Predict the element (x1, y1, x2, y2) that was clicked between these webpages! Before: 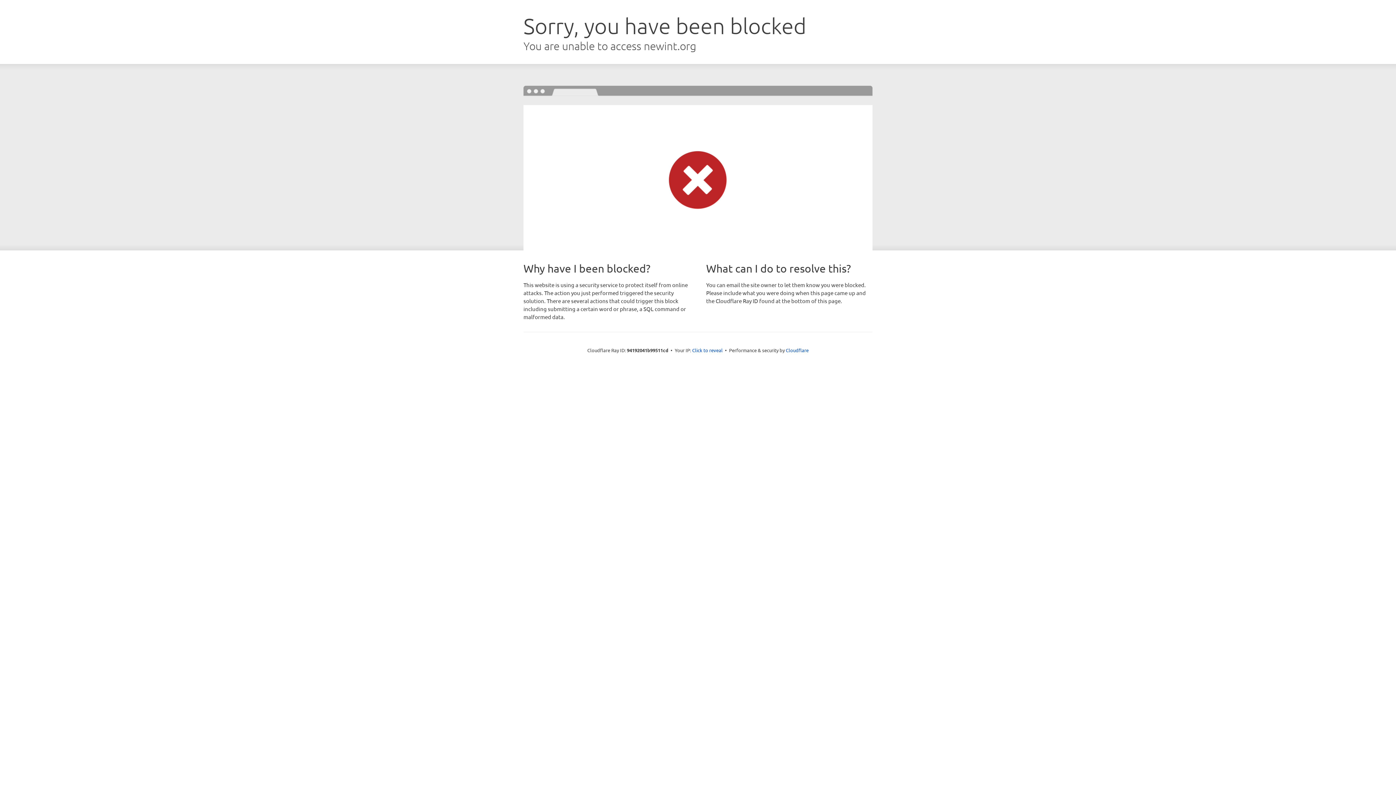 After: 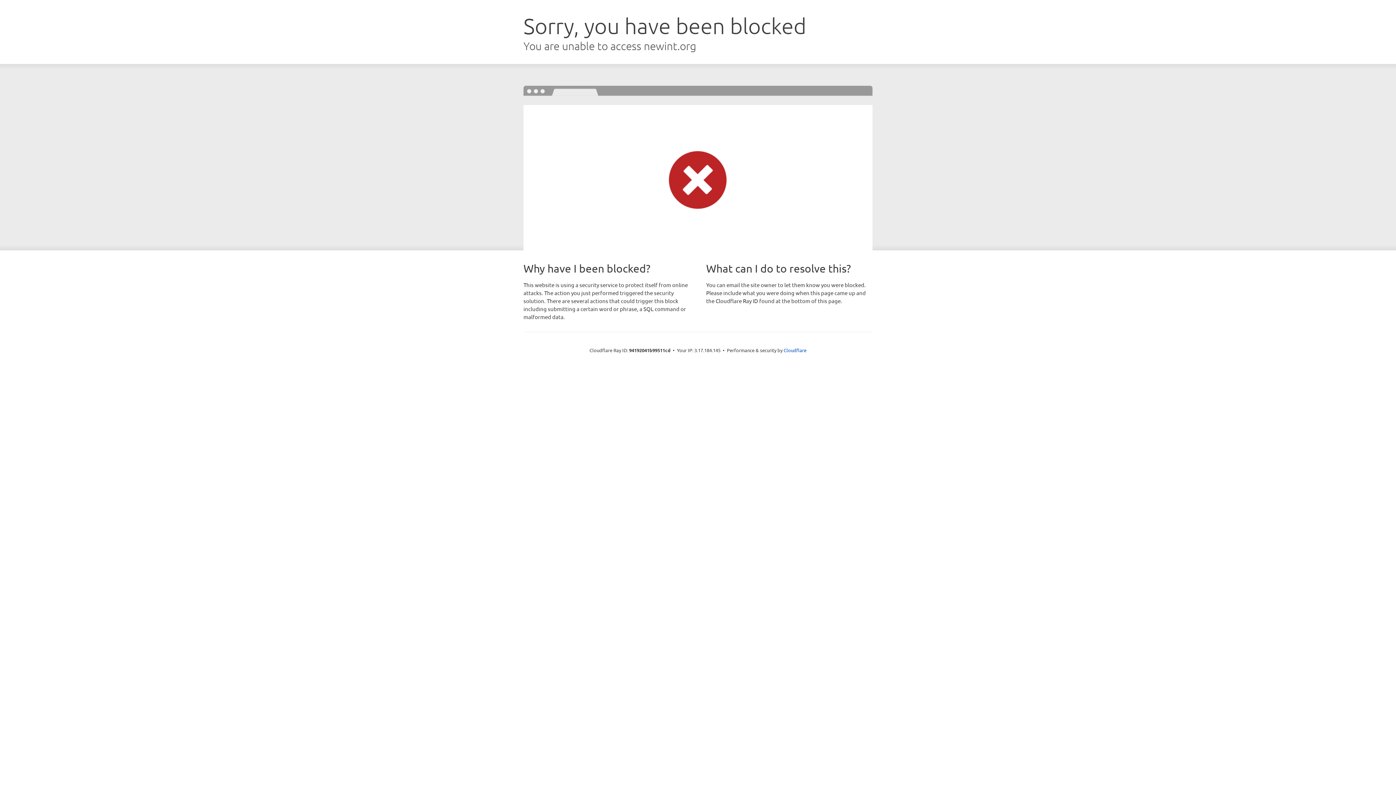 Action: label: Click to reveal bbox: (692, 346, 722, 353)